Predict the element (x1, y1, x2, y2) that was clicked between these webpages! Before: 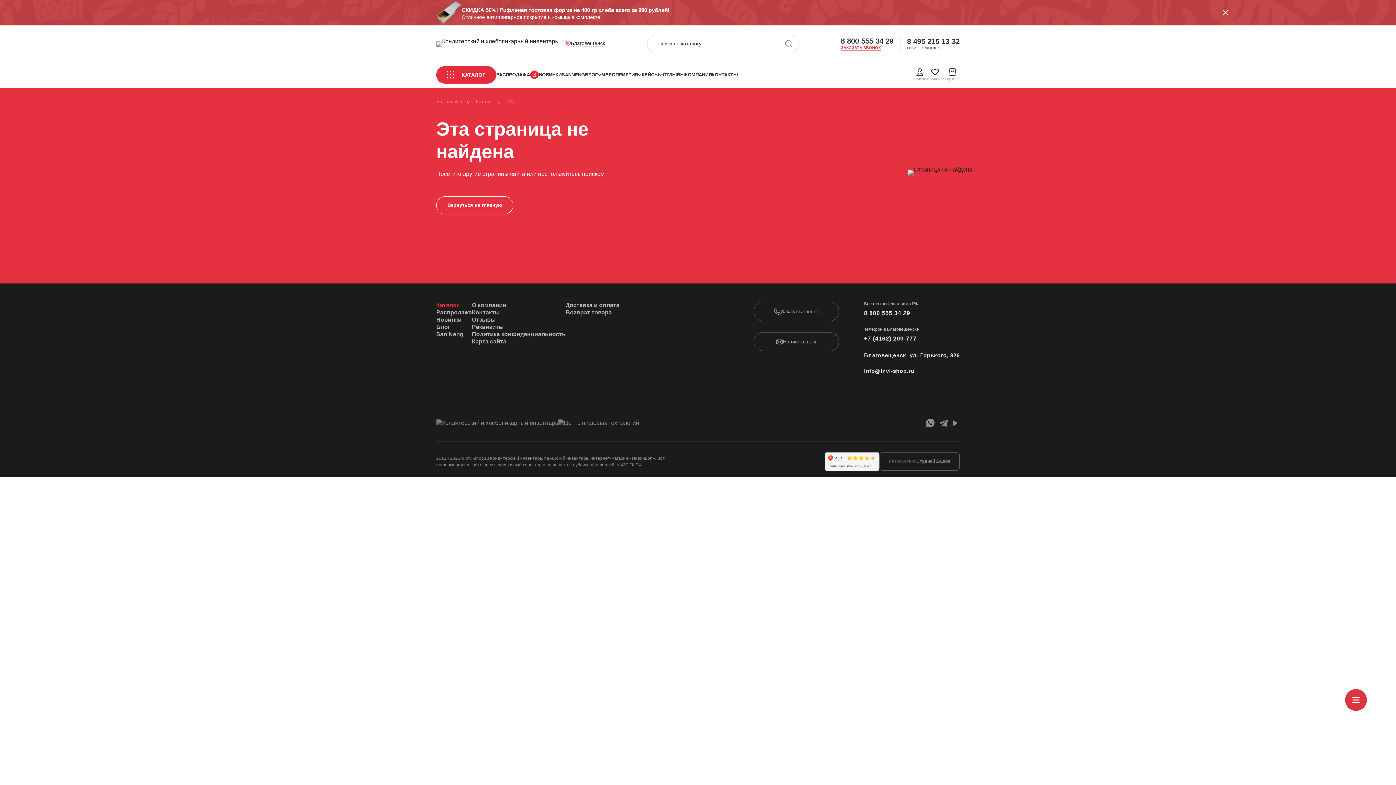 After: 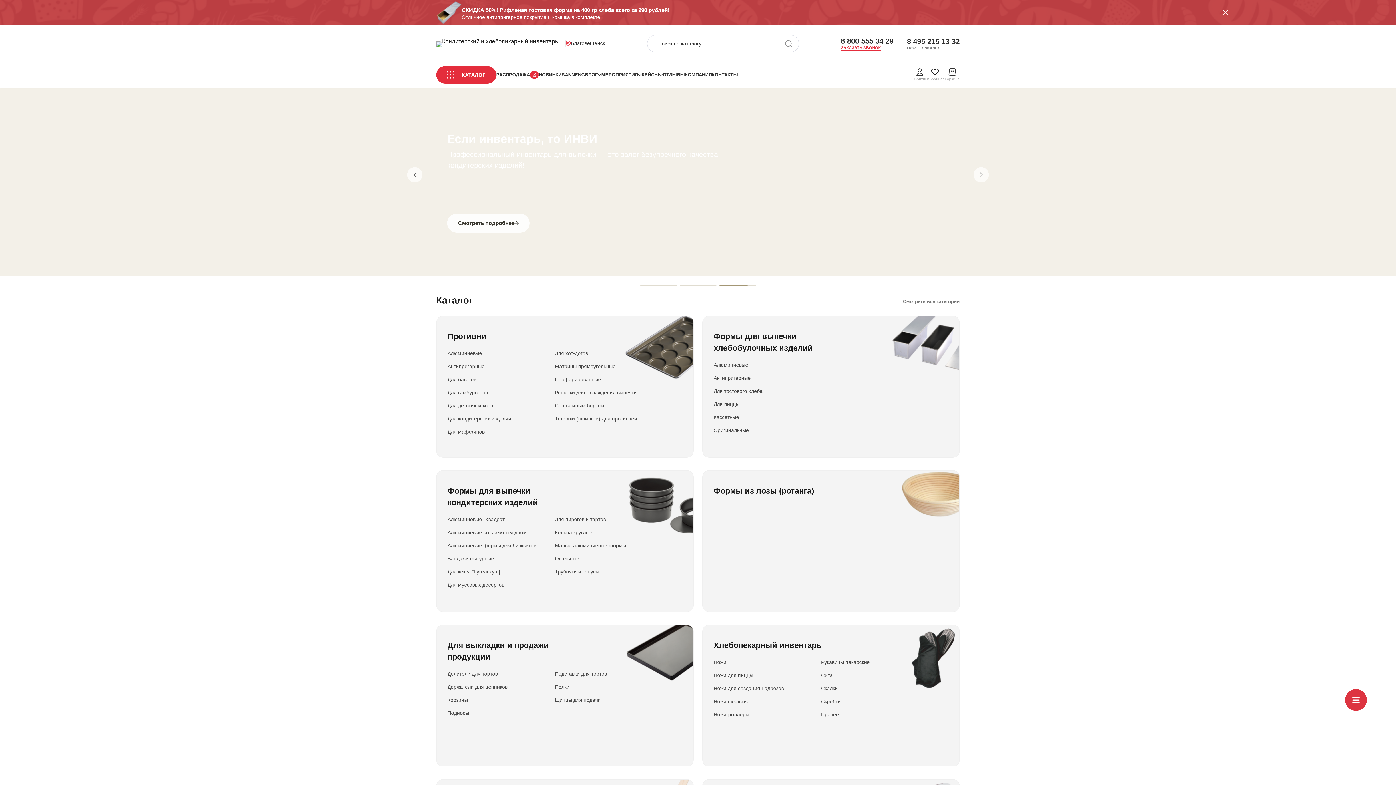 Action: label: Вернуться на главную bbox: (436, 196, 513, 214)